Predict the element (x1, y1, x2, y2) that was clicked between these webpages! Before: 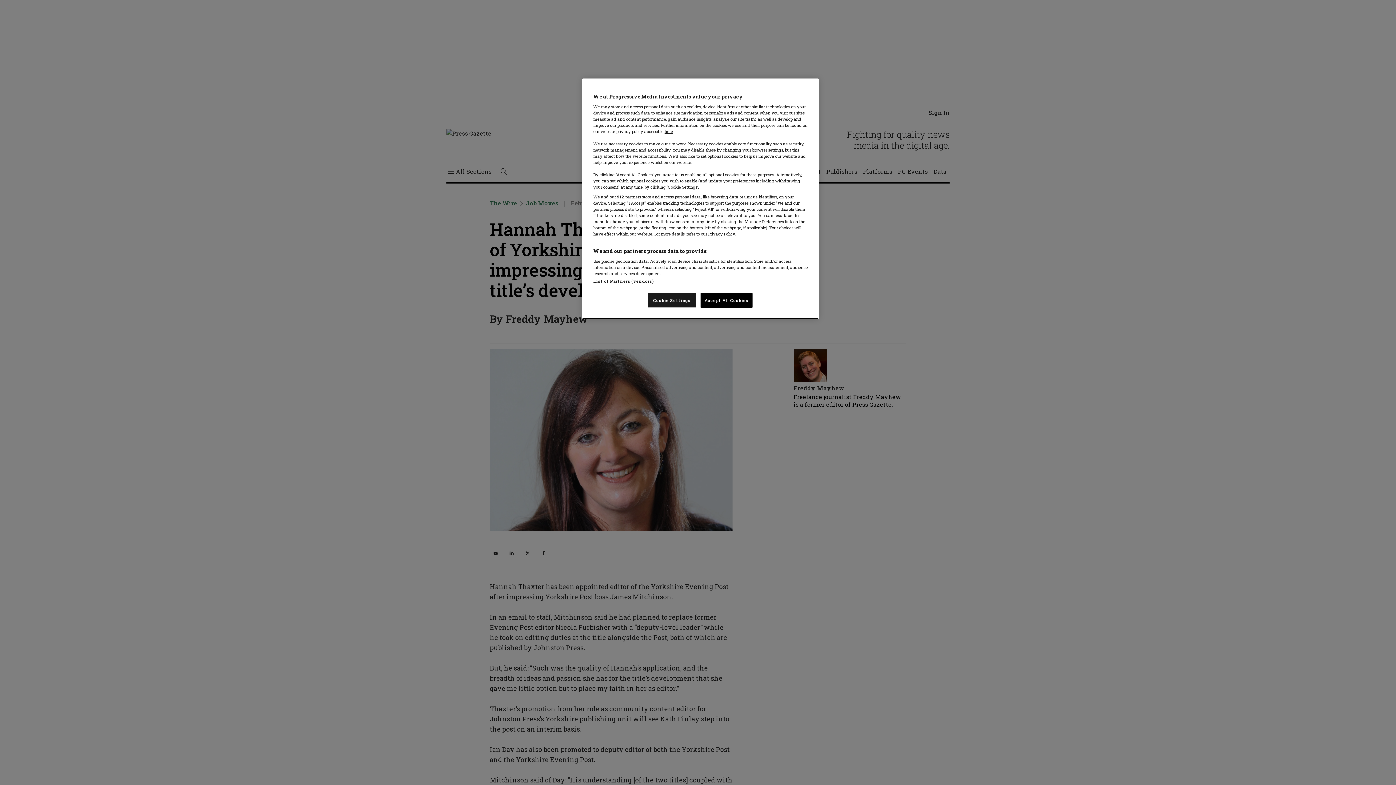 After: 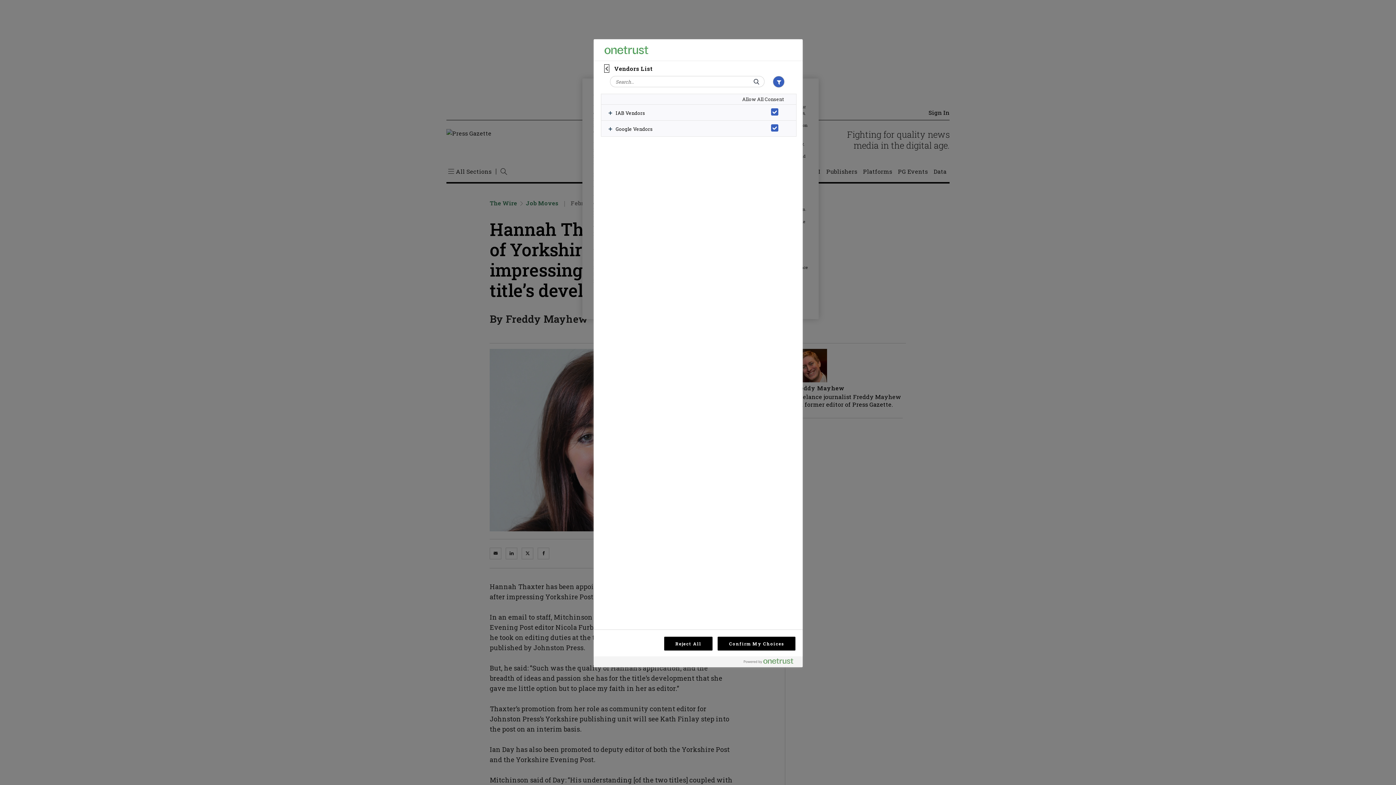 Action: label: List of Partners (vendors) bbox: (593, 278, 653, 284)